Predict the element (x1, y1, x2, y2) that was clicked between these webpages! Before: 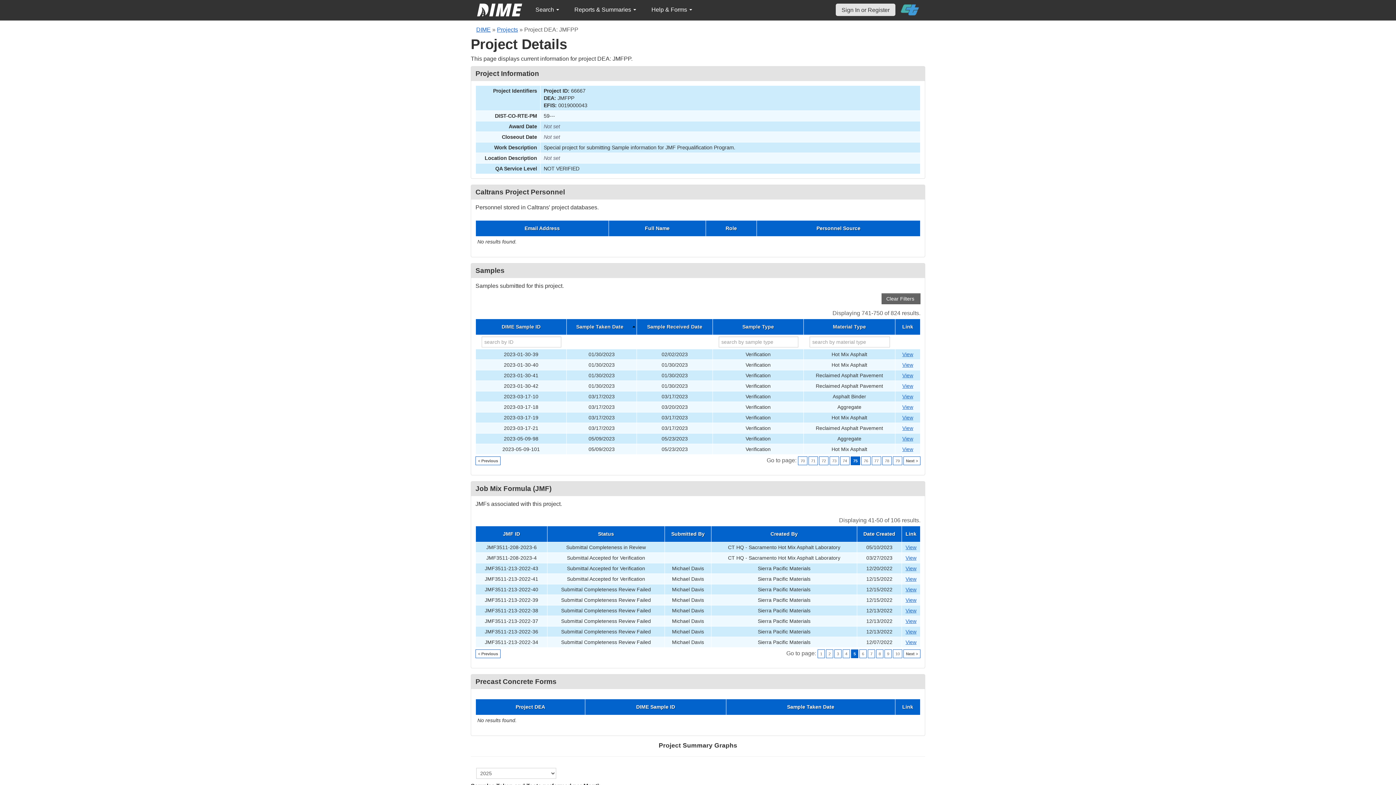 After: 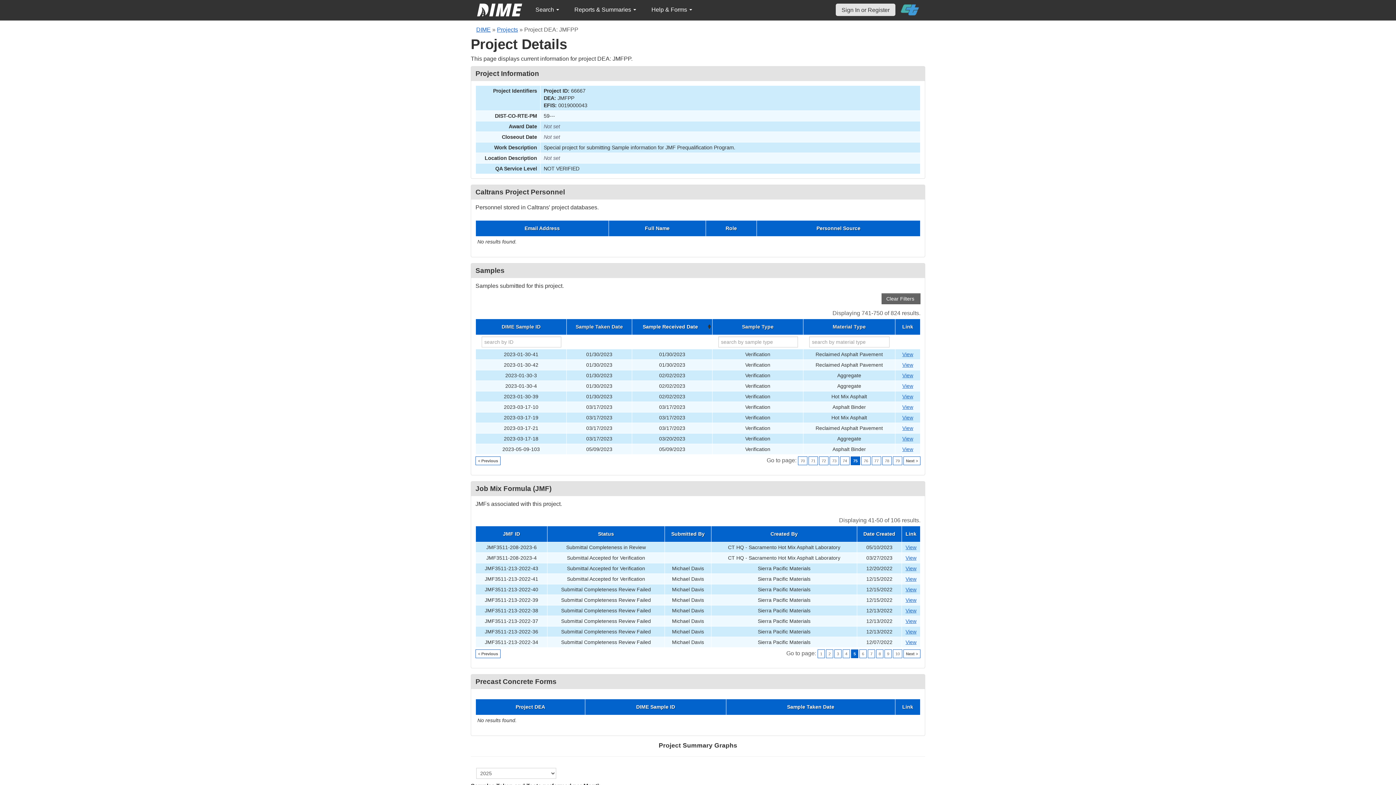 Action: label: Sample Received Date bbox: (638, 324, 711, 329)